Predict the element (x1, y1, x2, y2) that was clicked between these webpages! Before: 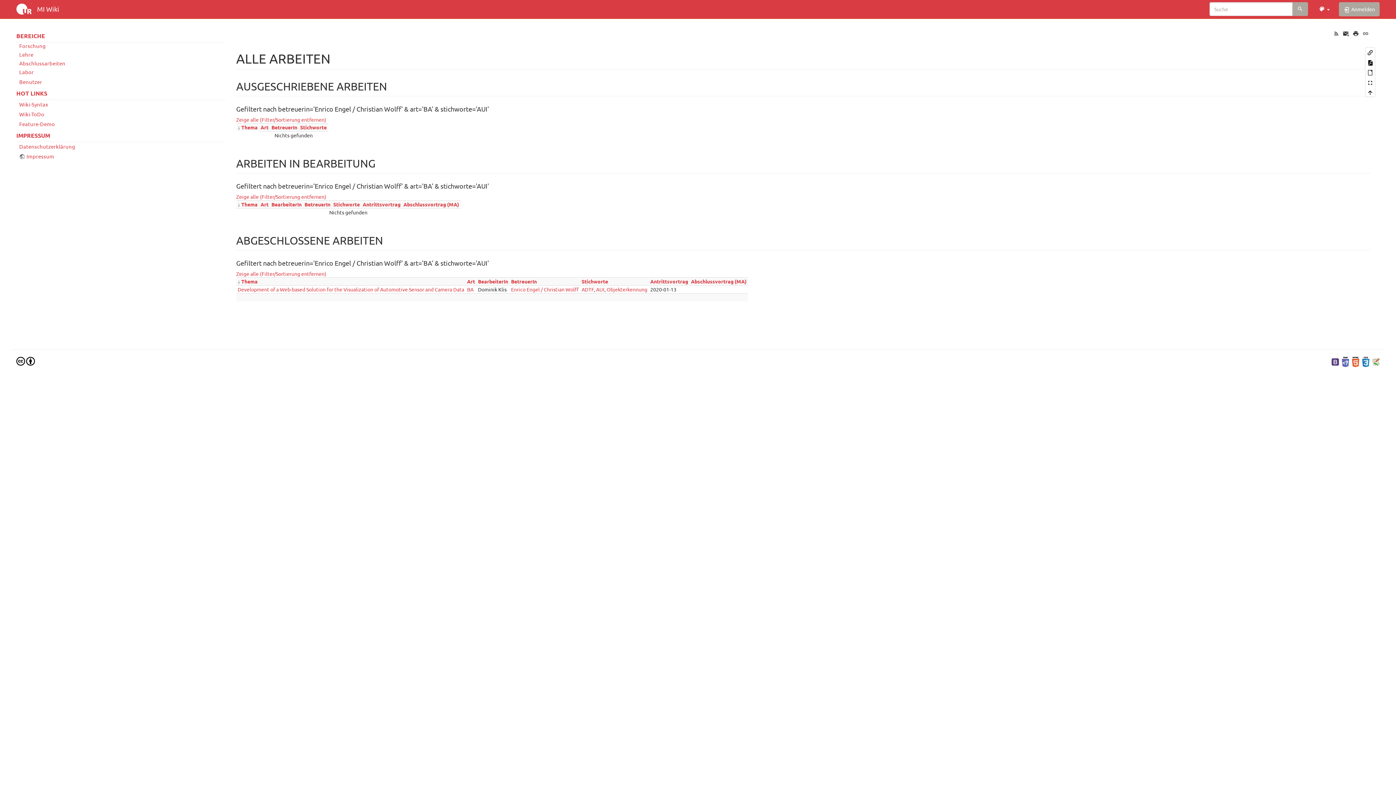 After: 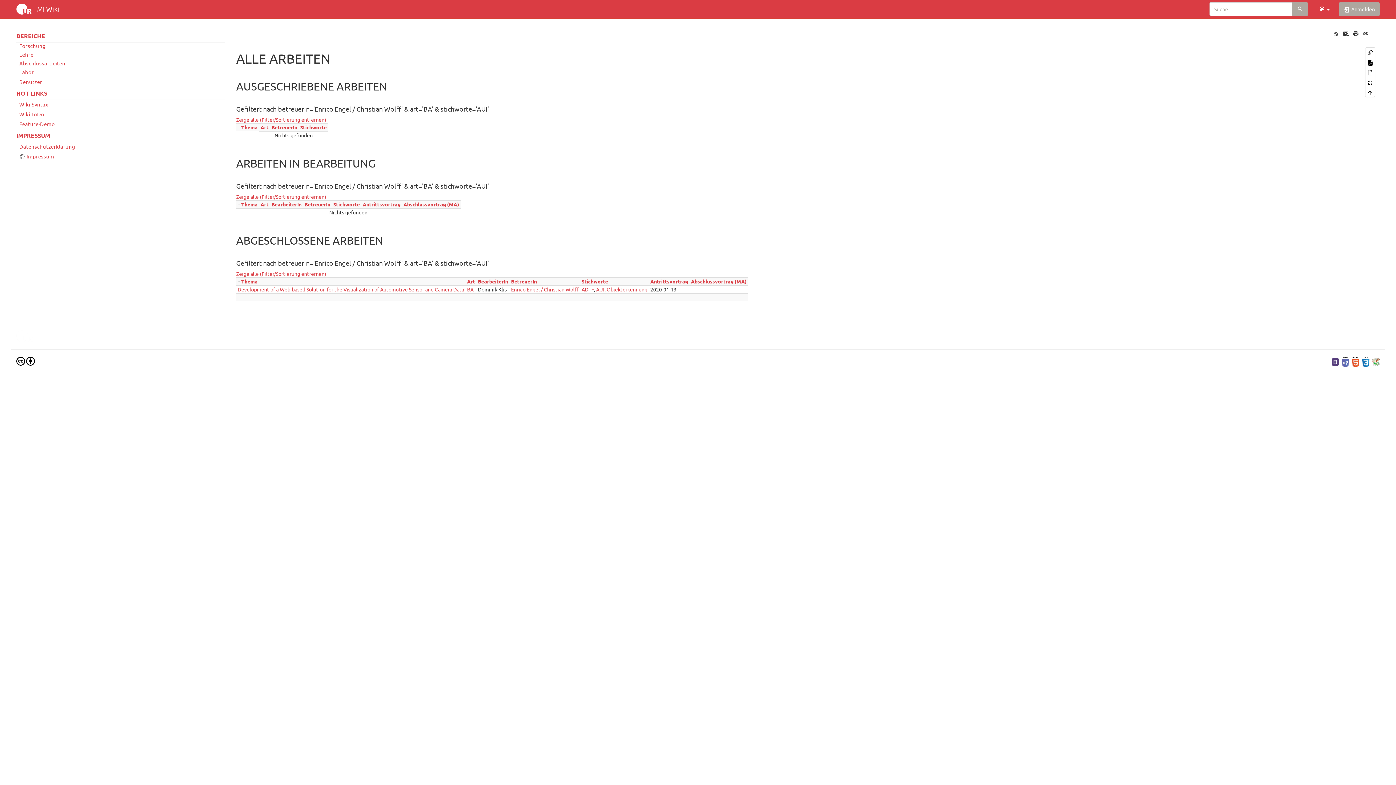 Action: label: Thema bbox: (241, 123, 257, 130)